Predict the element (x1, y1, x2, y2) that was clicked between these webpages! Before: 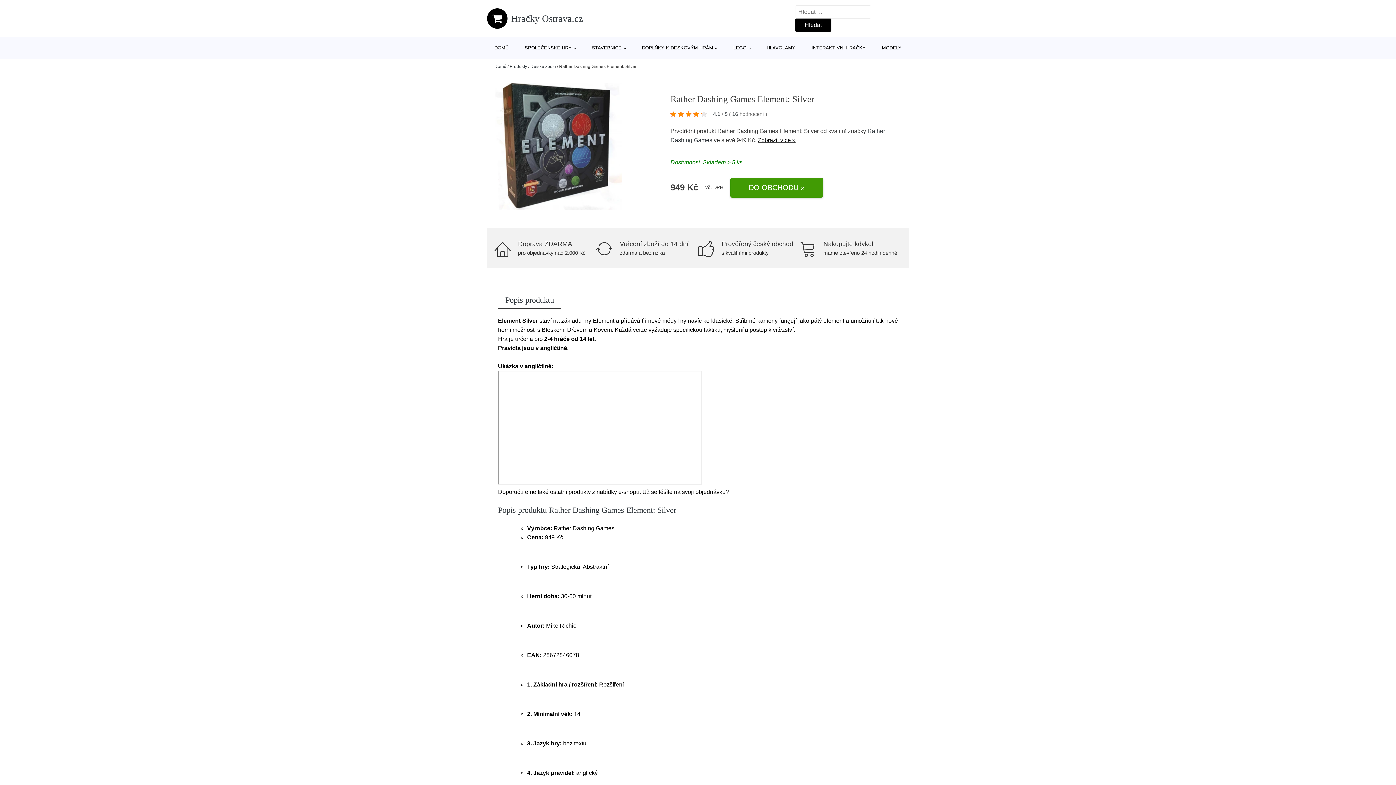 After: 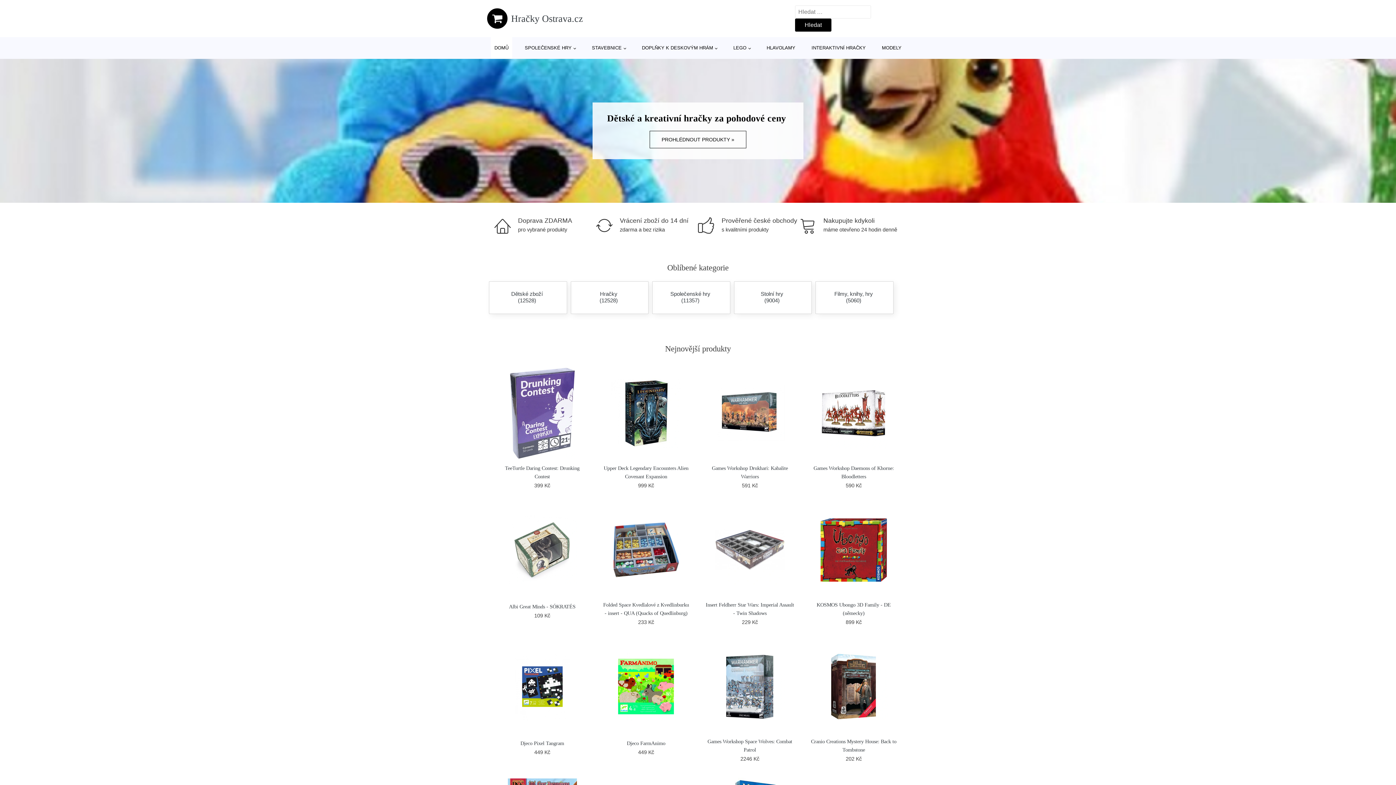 Action: bbox: (490, 37, 512, 58) label: DOMŮ